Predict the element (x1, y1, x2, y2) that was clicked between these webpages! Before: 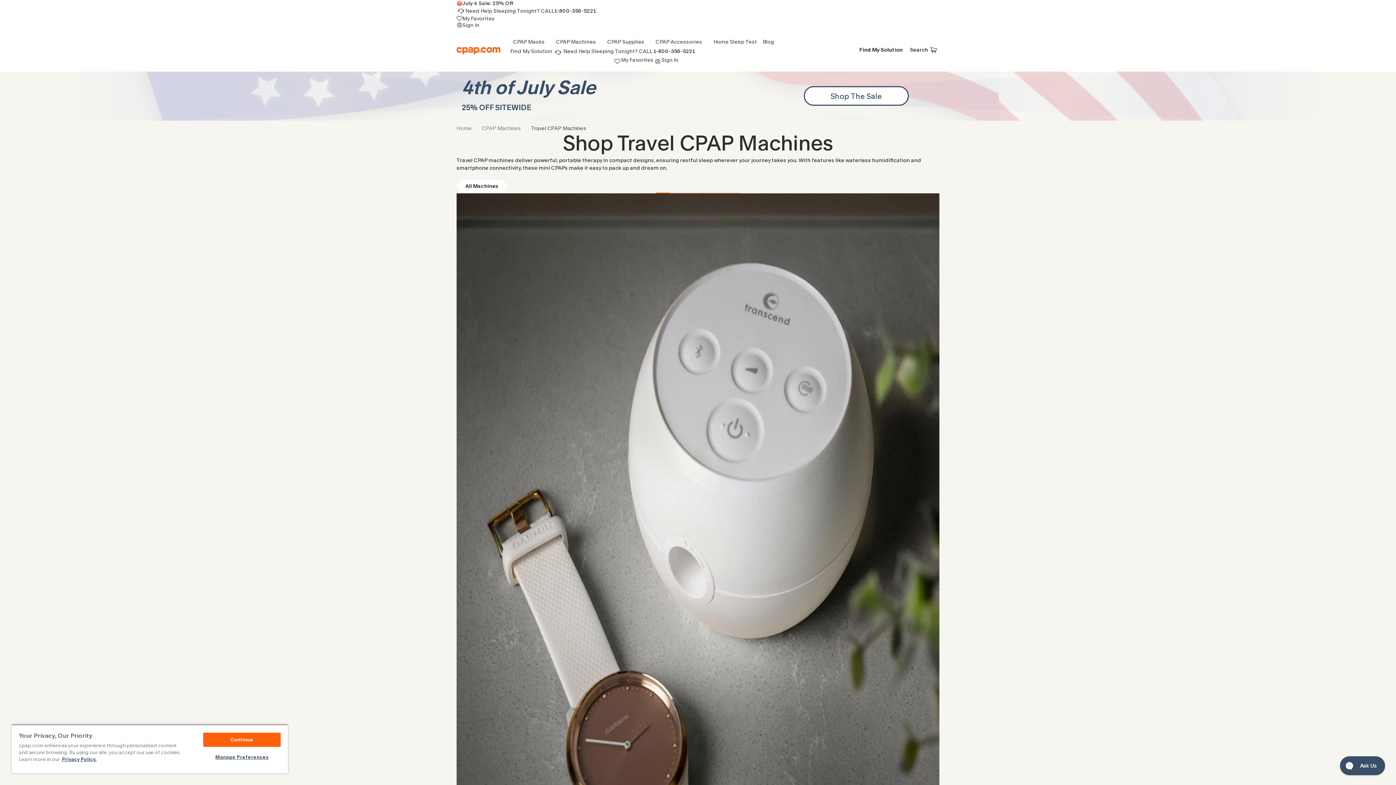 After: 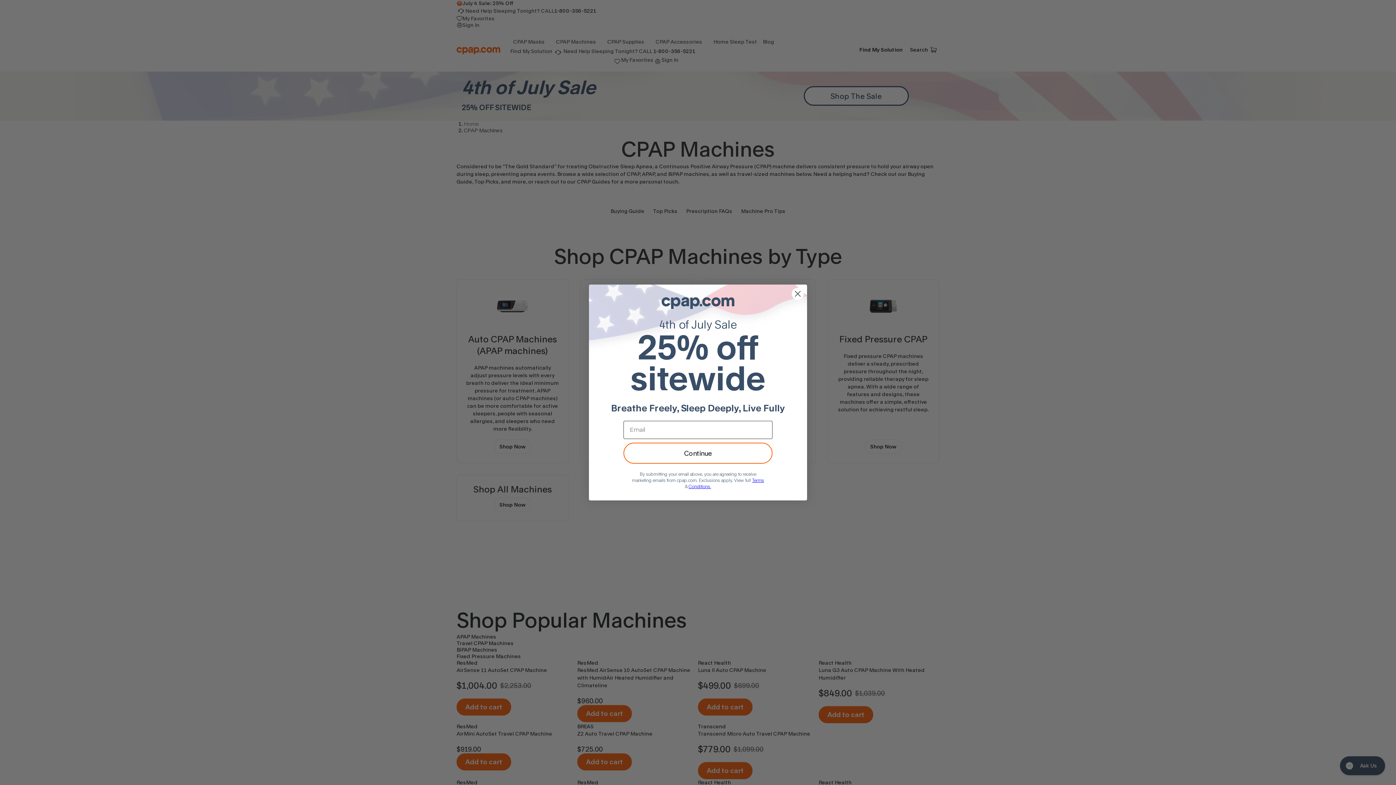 Action: label: CPAP Machines bbox: (482, 124, 521, 131)